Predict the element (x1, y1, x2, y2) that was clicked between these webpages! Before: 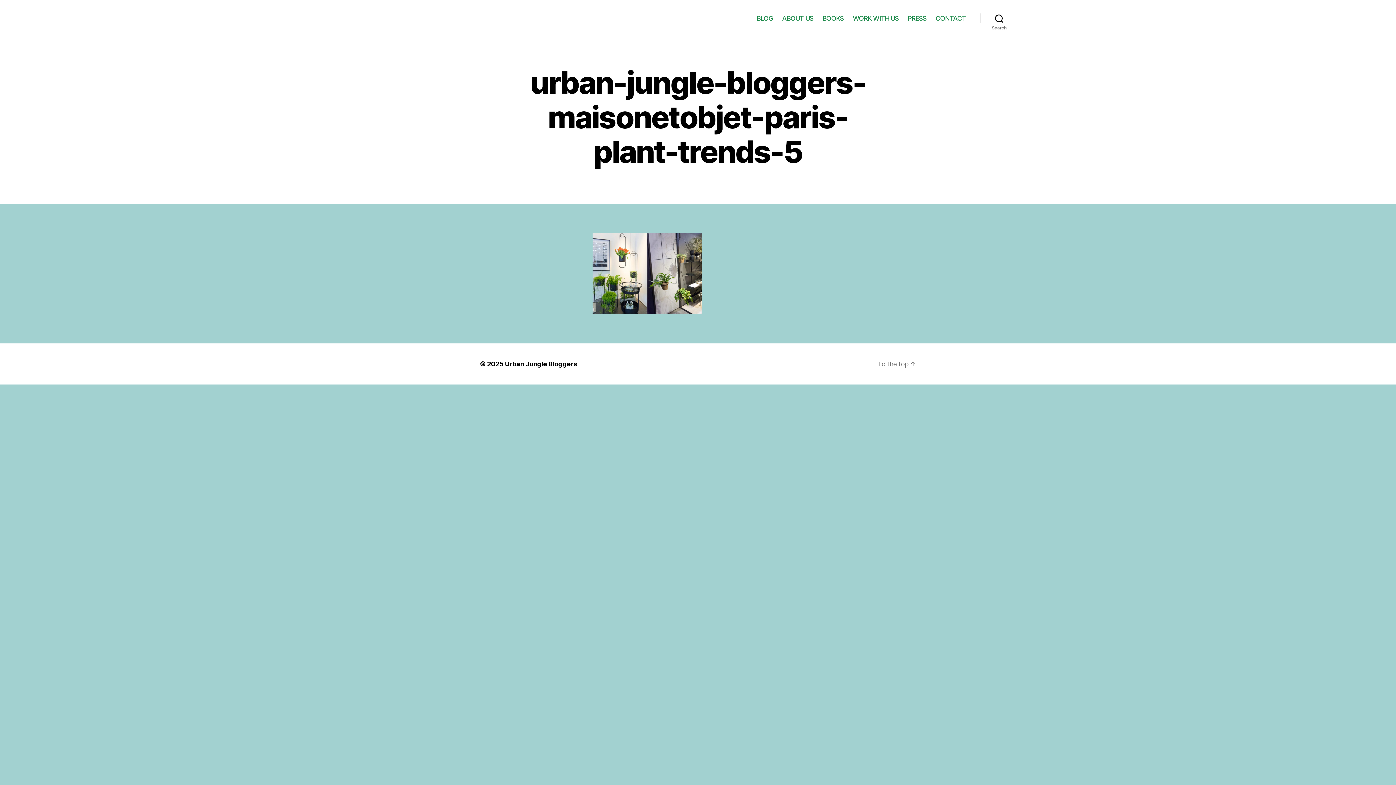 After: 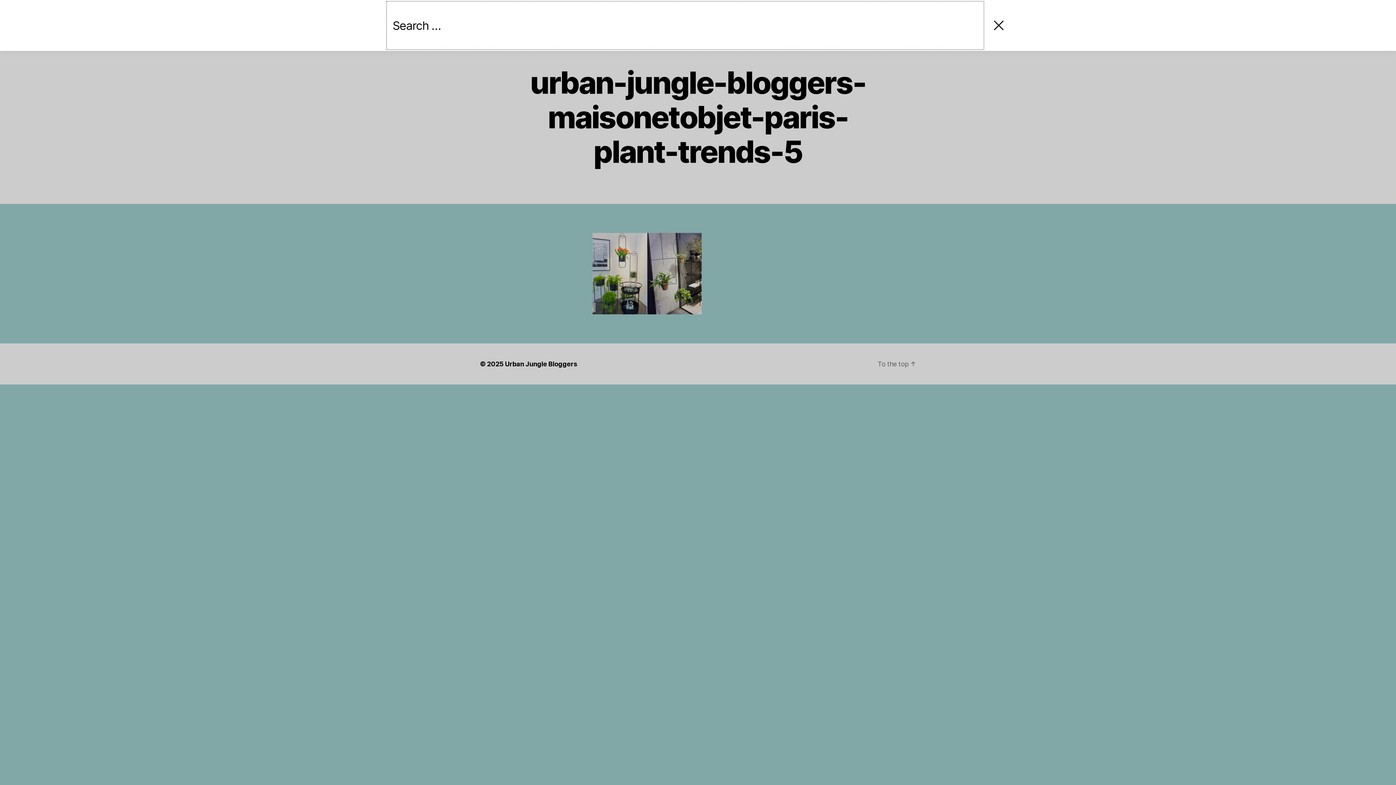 Action: bbox: (980, 10, 1018, 26) label: Search